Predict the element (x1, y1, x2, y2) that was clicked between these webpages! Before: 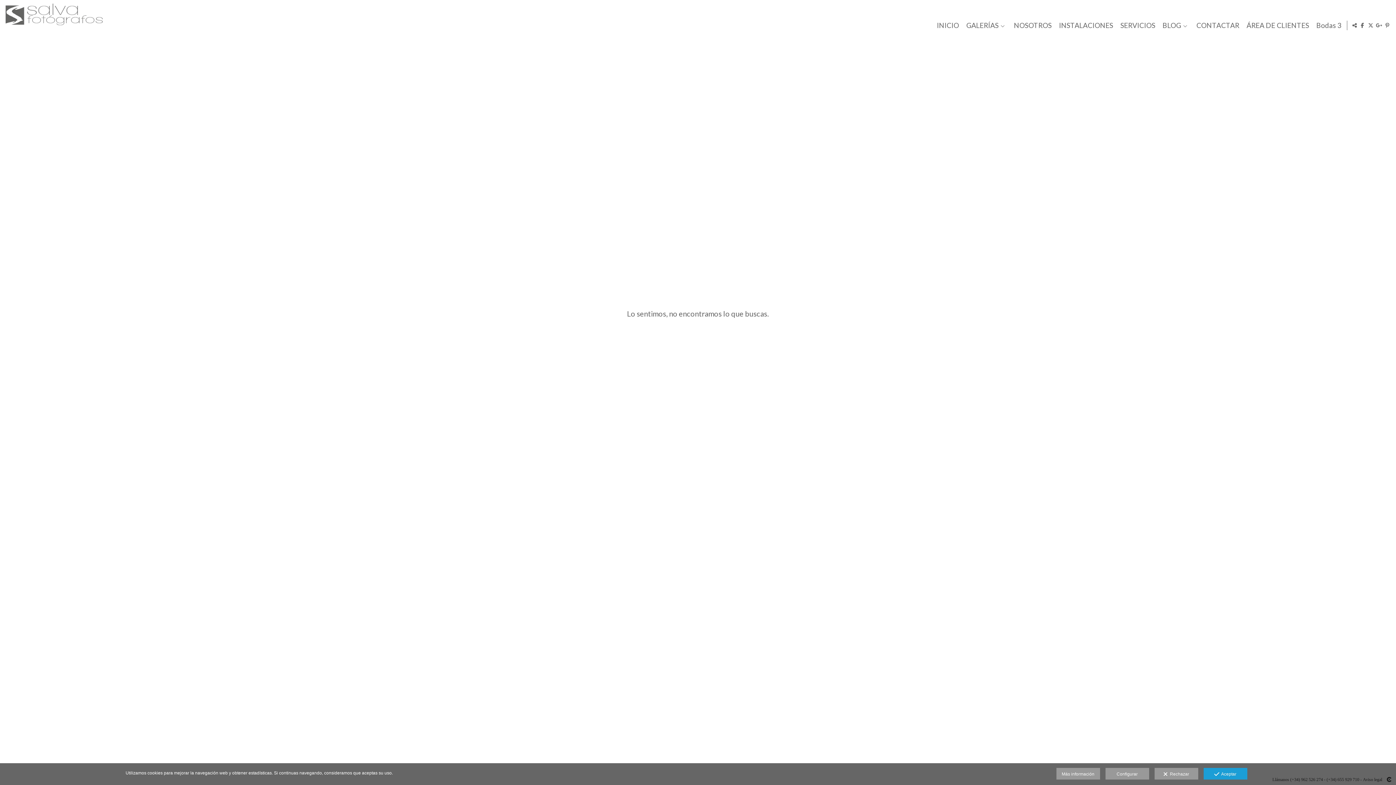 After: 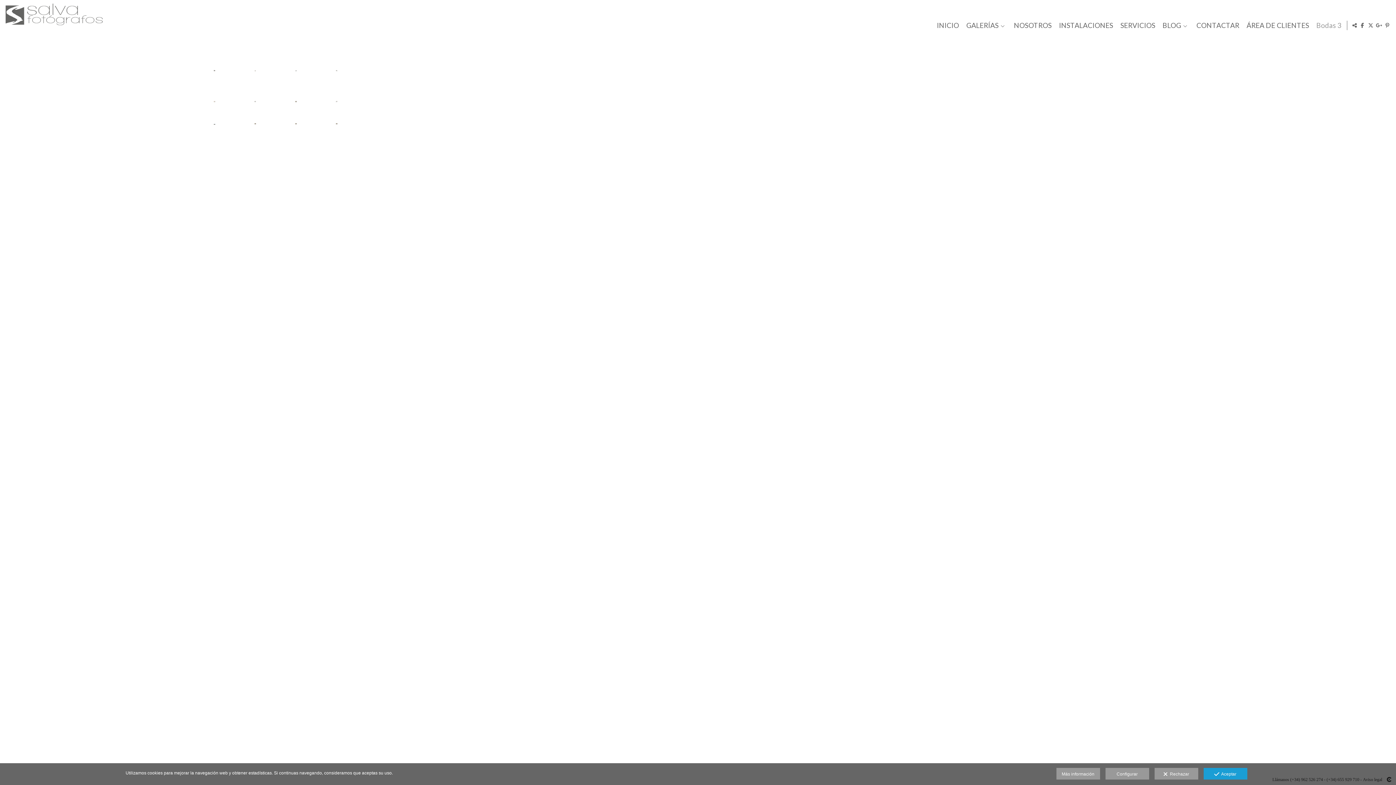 Action: bbox: (1316, 21, 1341, 29) label: Bodas 3